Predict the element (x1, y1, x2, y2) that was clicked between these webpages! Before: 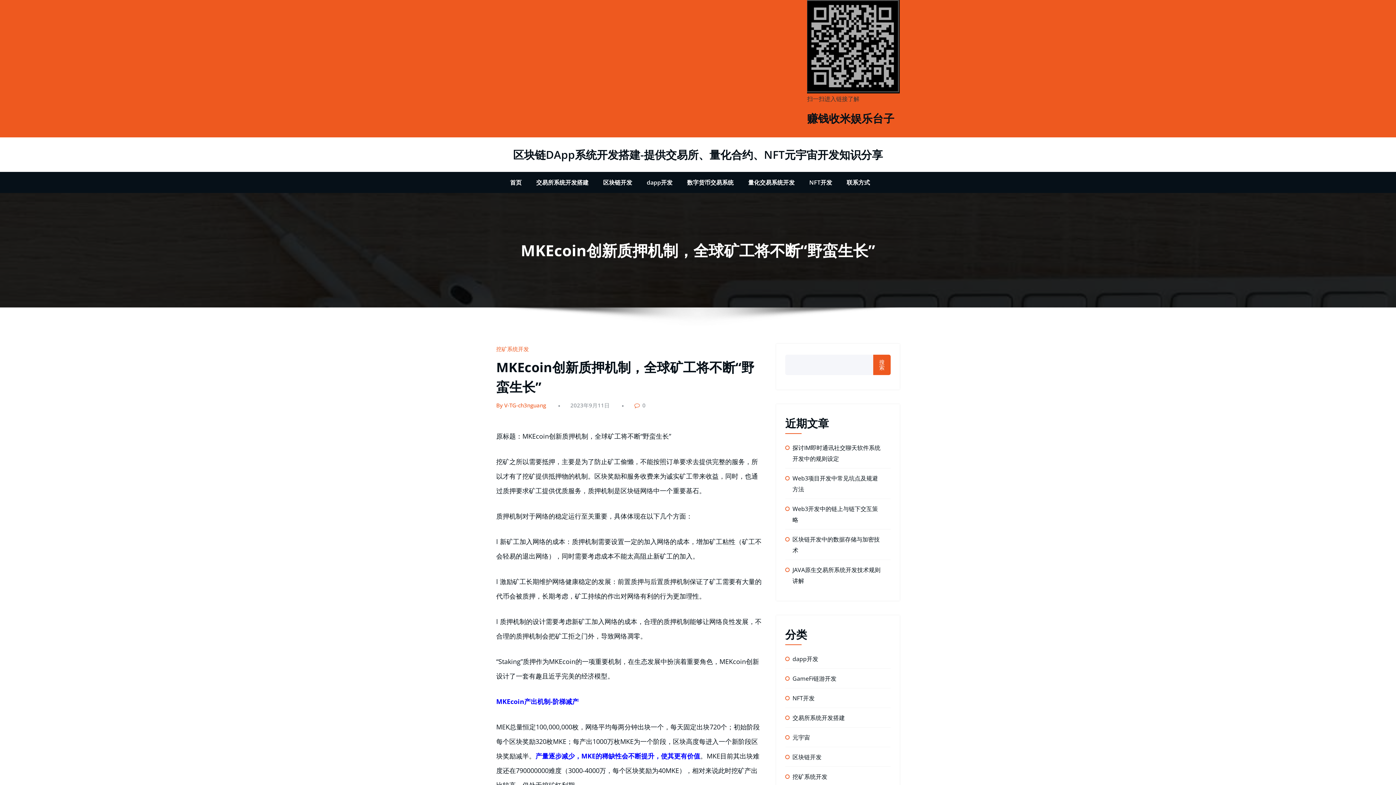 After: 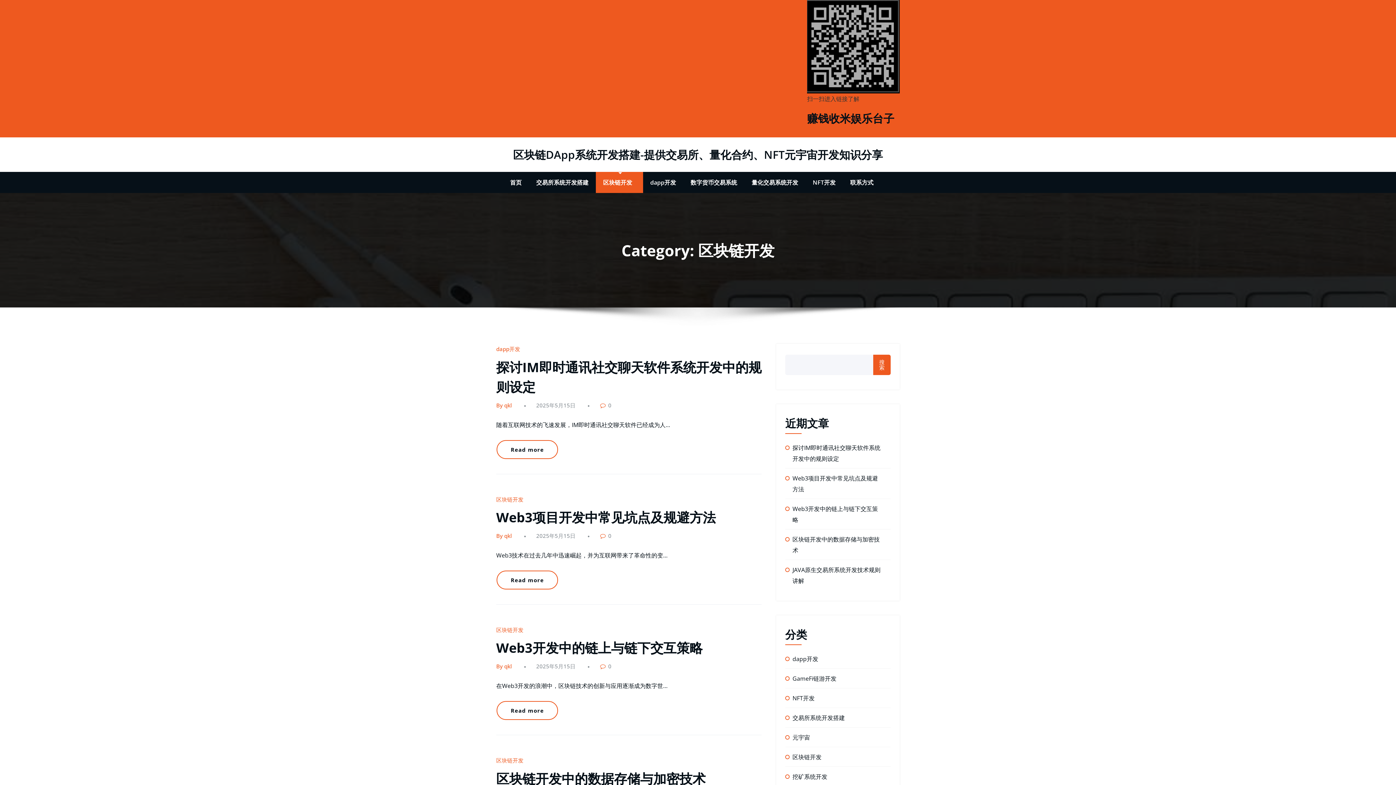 Action: bbox: (596, 172, 639, 193) label: 区块链开发